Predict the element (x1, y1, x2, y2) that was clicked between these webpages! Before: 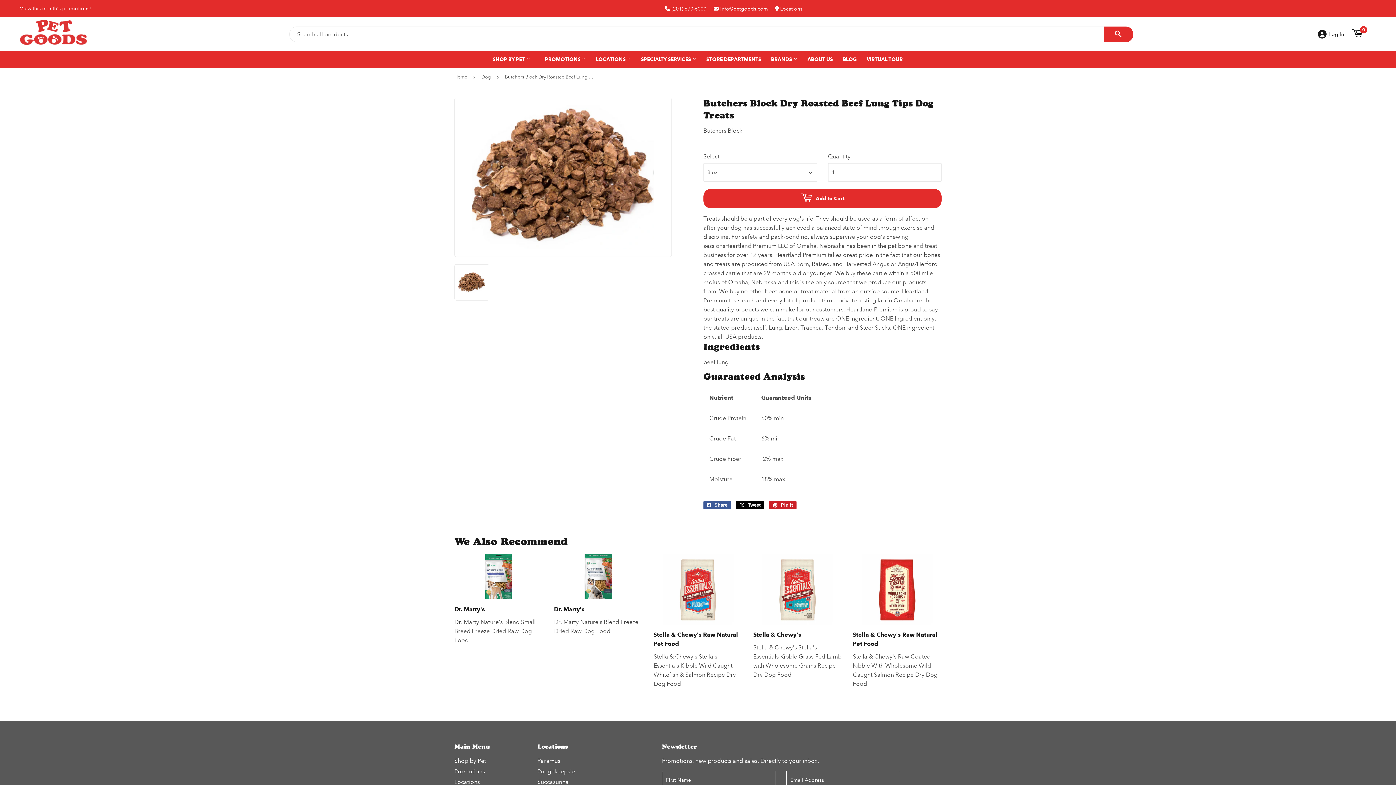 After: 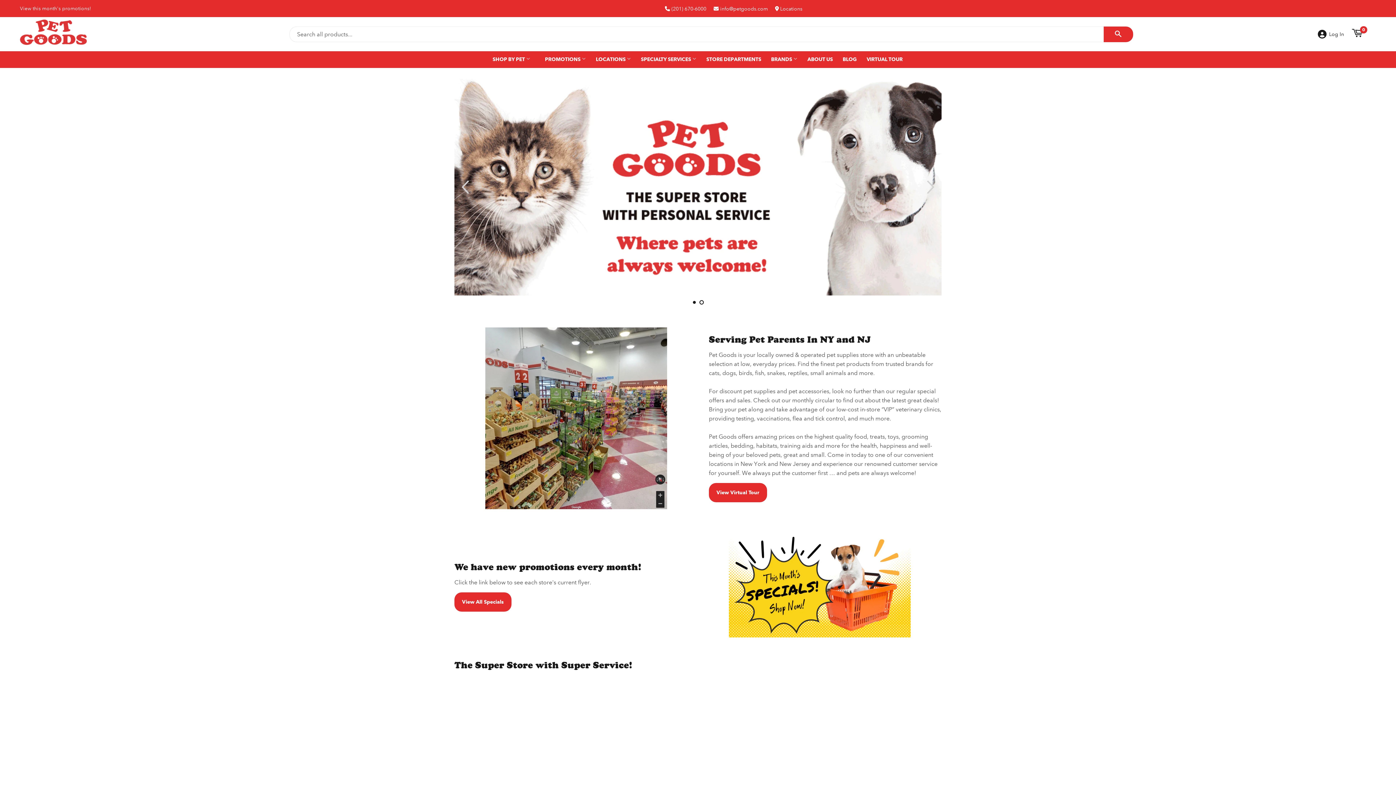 Action: bbox: (636, 51, 701, 68) label: SPECIALTY SERVICES 